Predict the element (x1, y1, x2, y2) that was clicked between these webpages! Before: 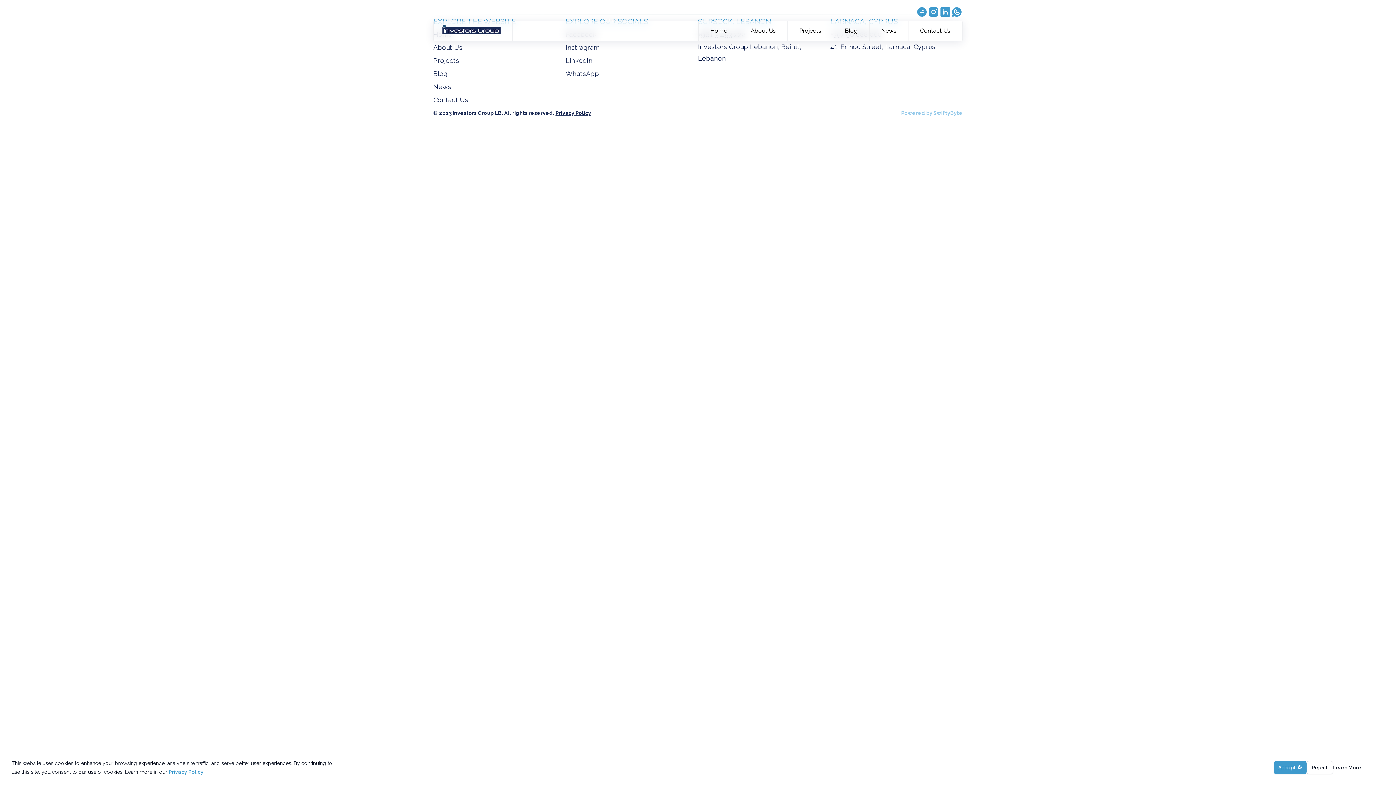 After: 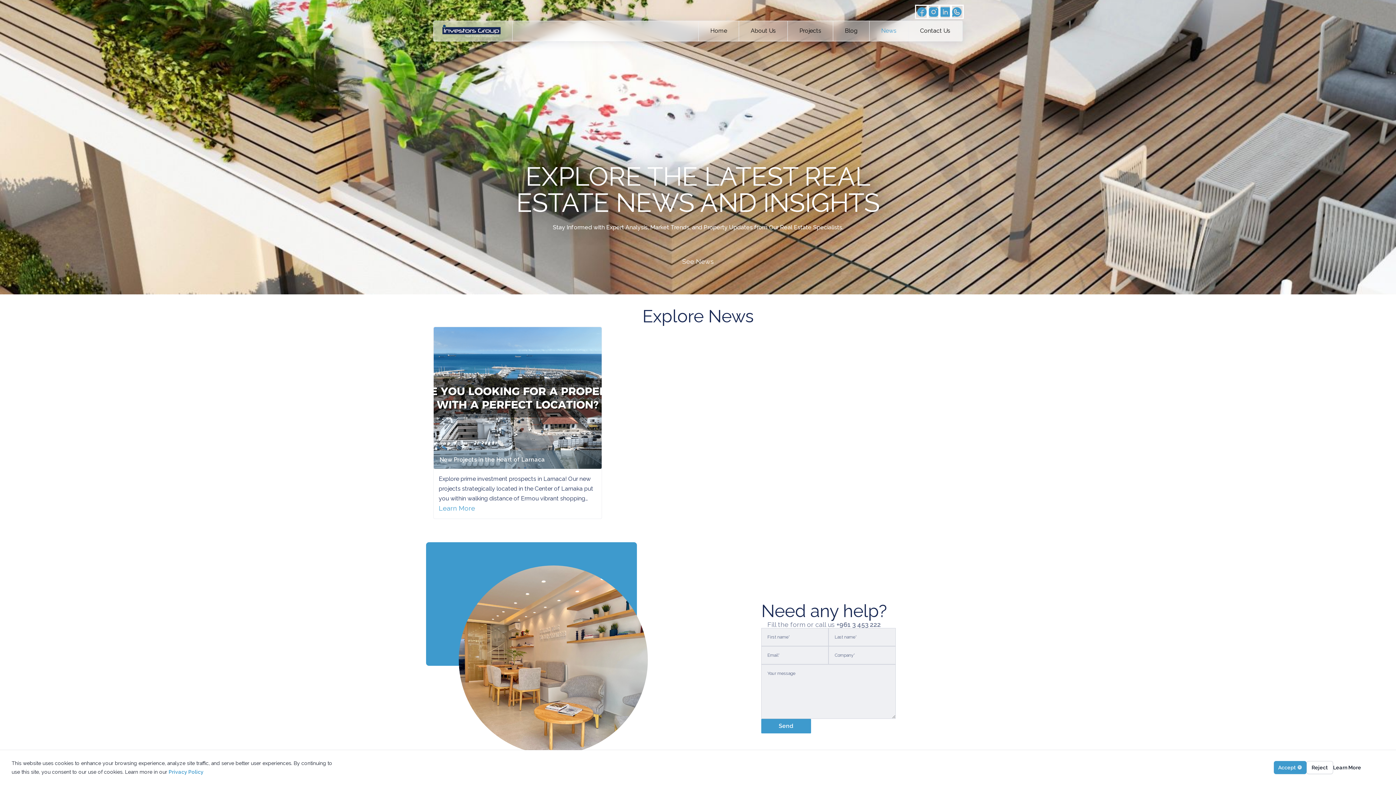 Action: label: News bbox: (433, 80, 451, 93)